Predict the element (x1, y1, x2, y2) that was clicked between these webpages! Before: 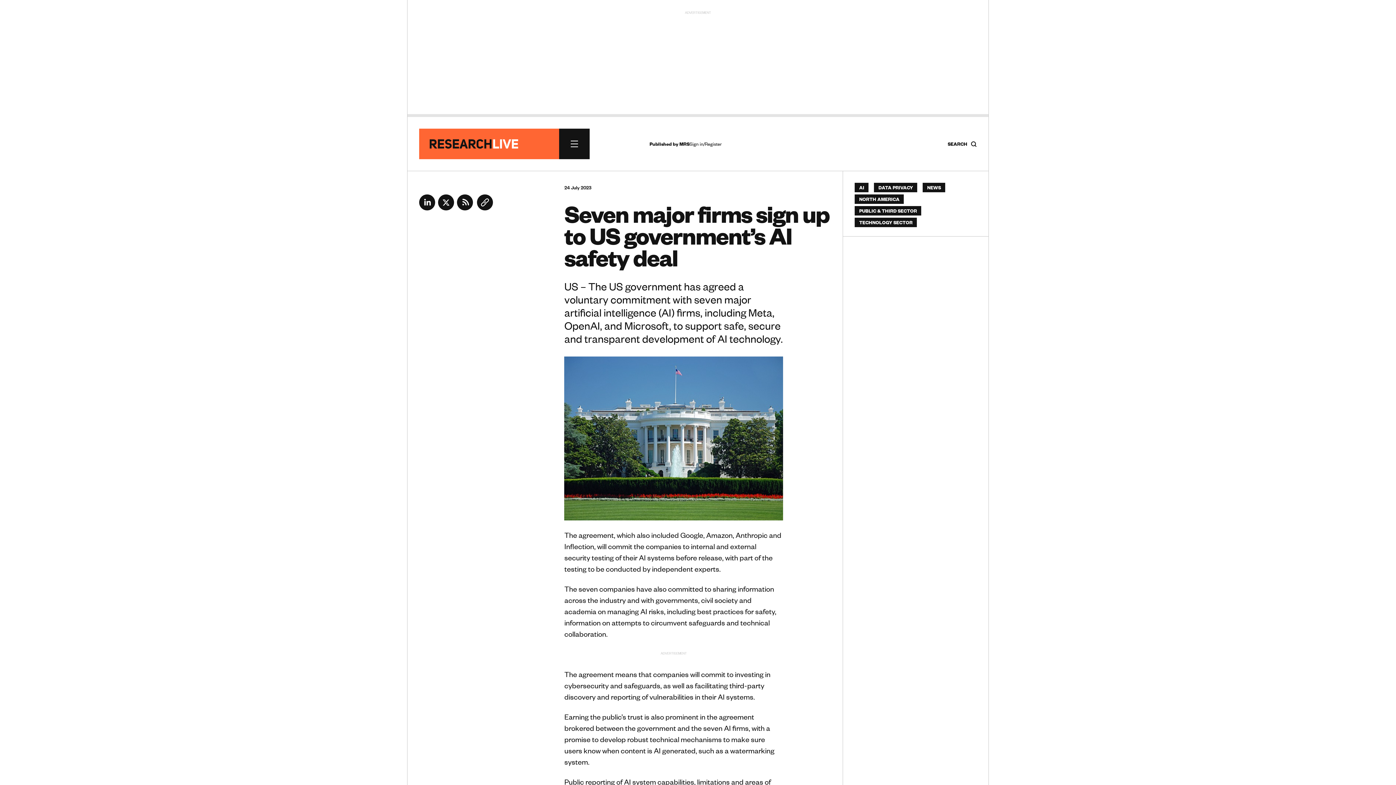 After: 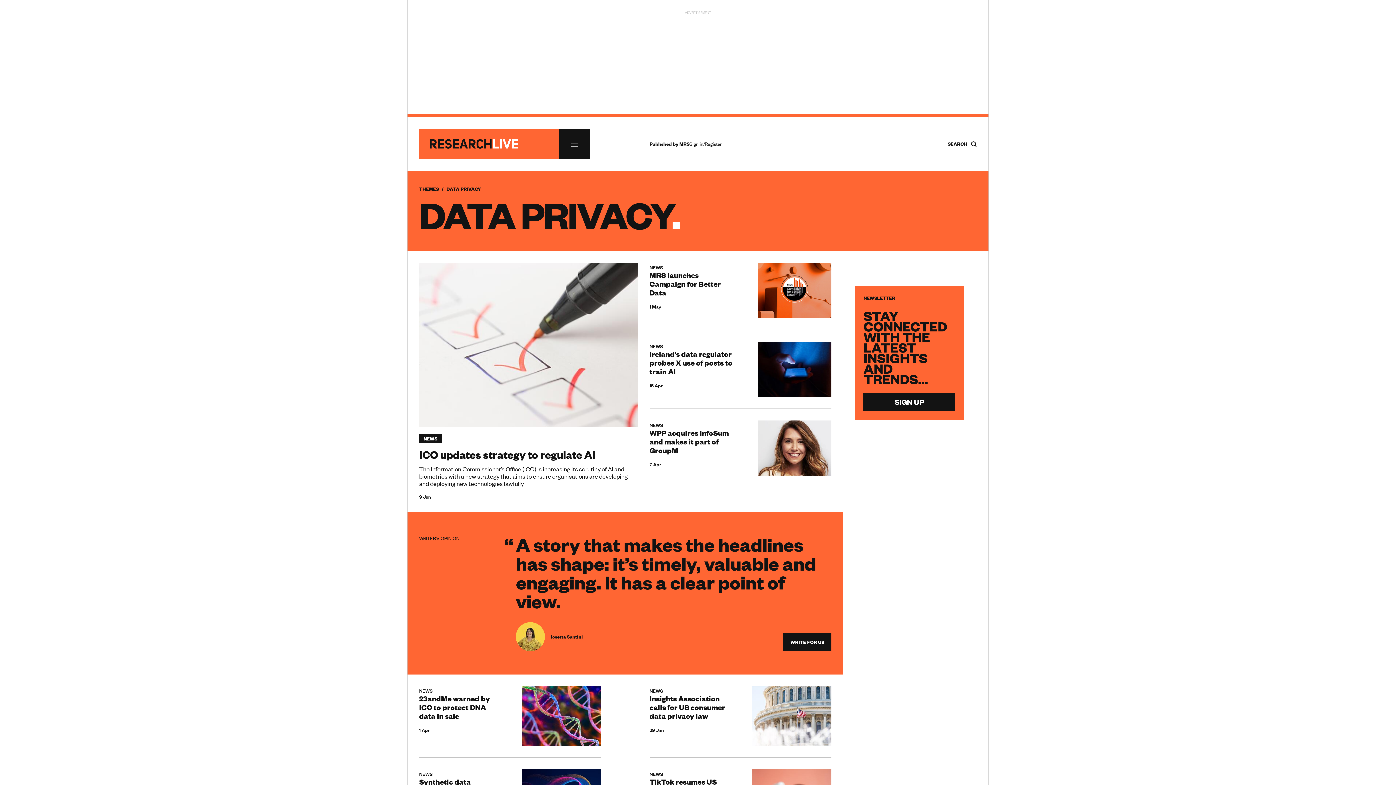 Action: bbox: (874, 182, 917, 192) label: DATA PRIVACY